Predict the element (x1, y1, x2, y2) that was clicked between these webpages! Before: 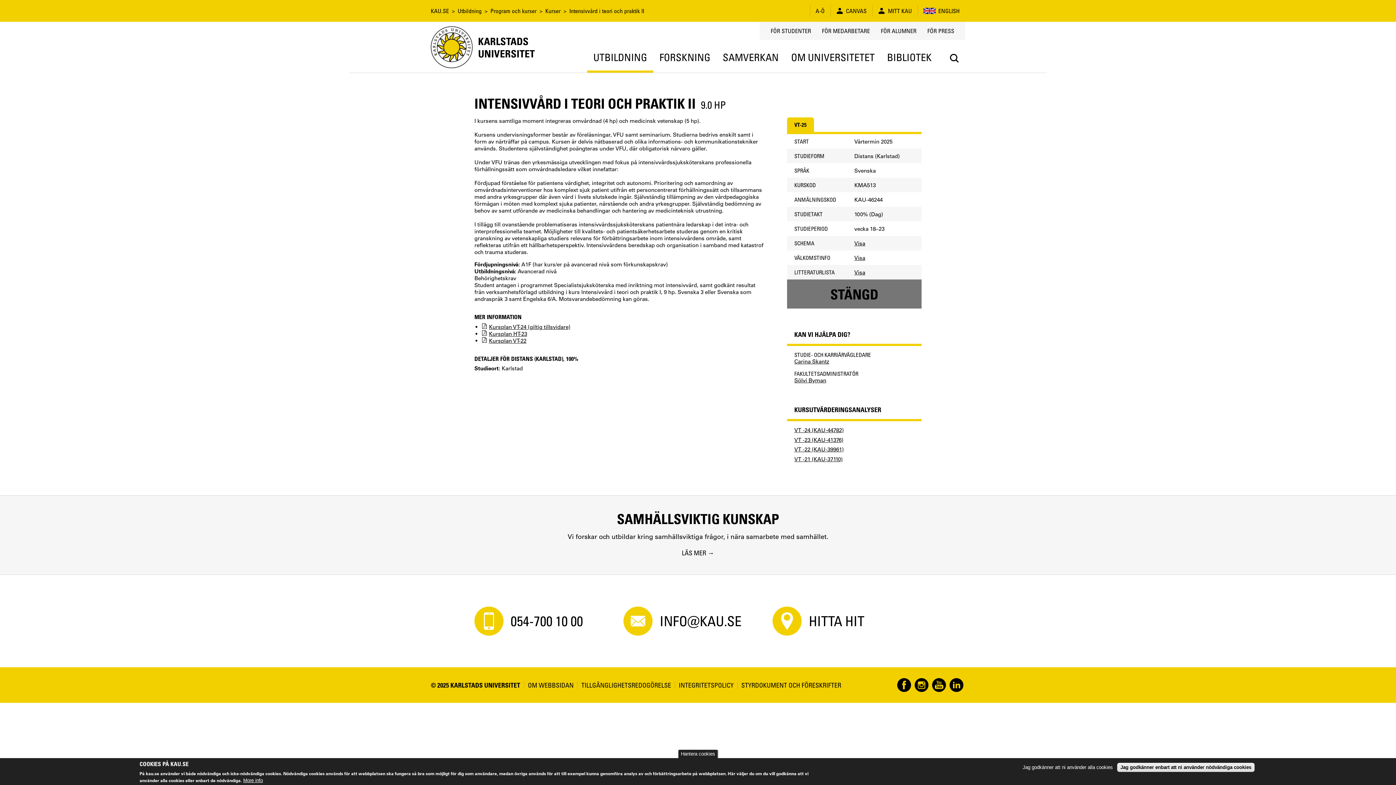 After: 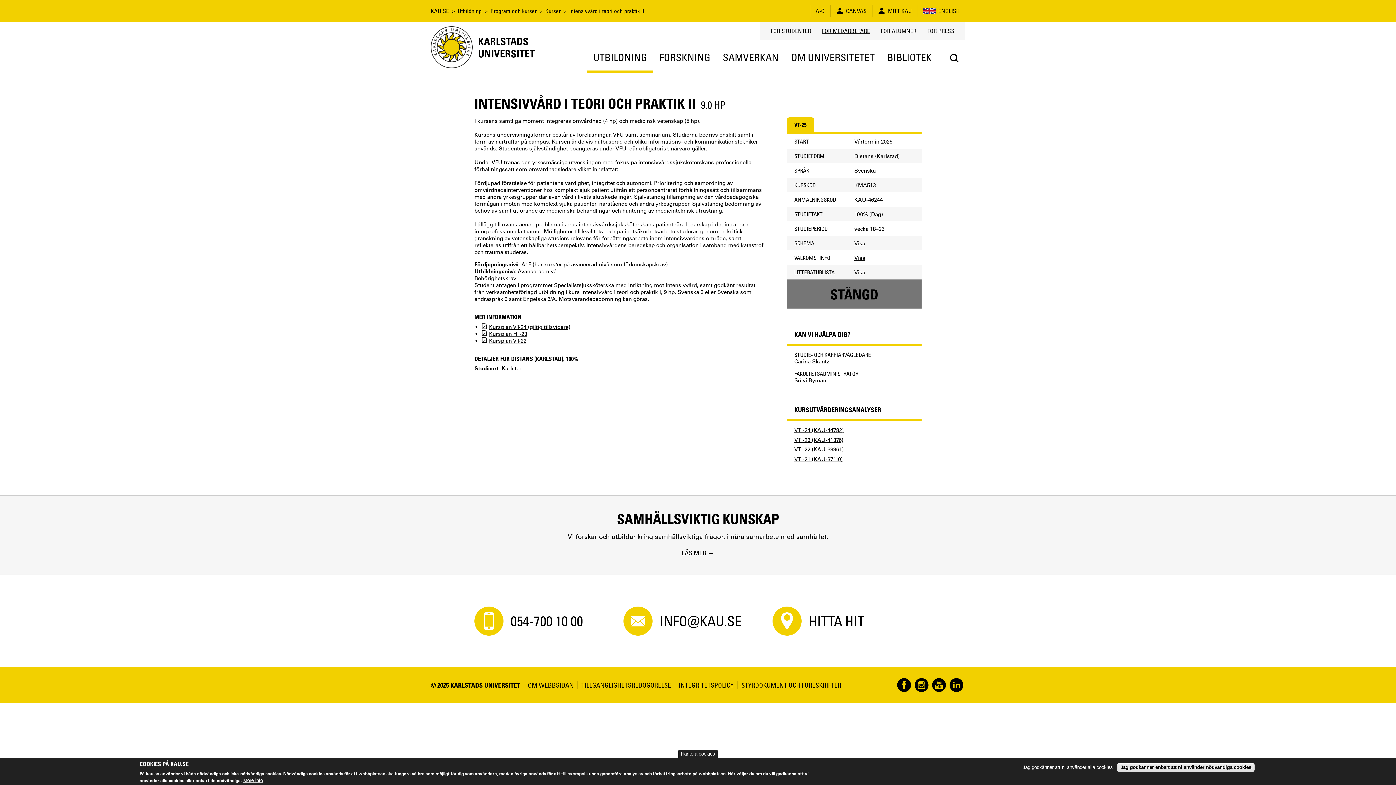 Action: bbox: (822, 27, 870, 34) label: FÖR MEDARBETARE